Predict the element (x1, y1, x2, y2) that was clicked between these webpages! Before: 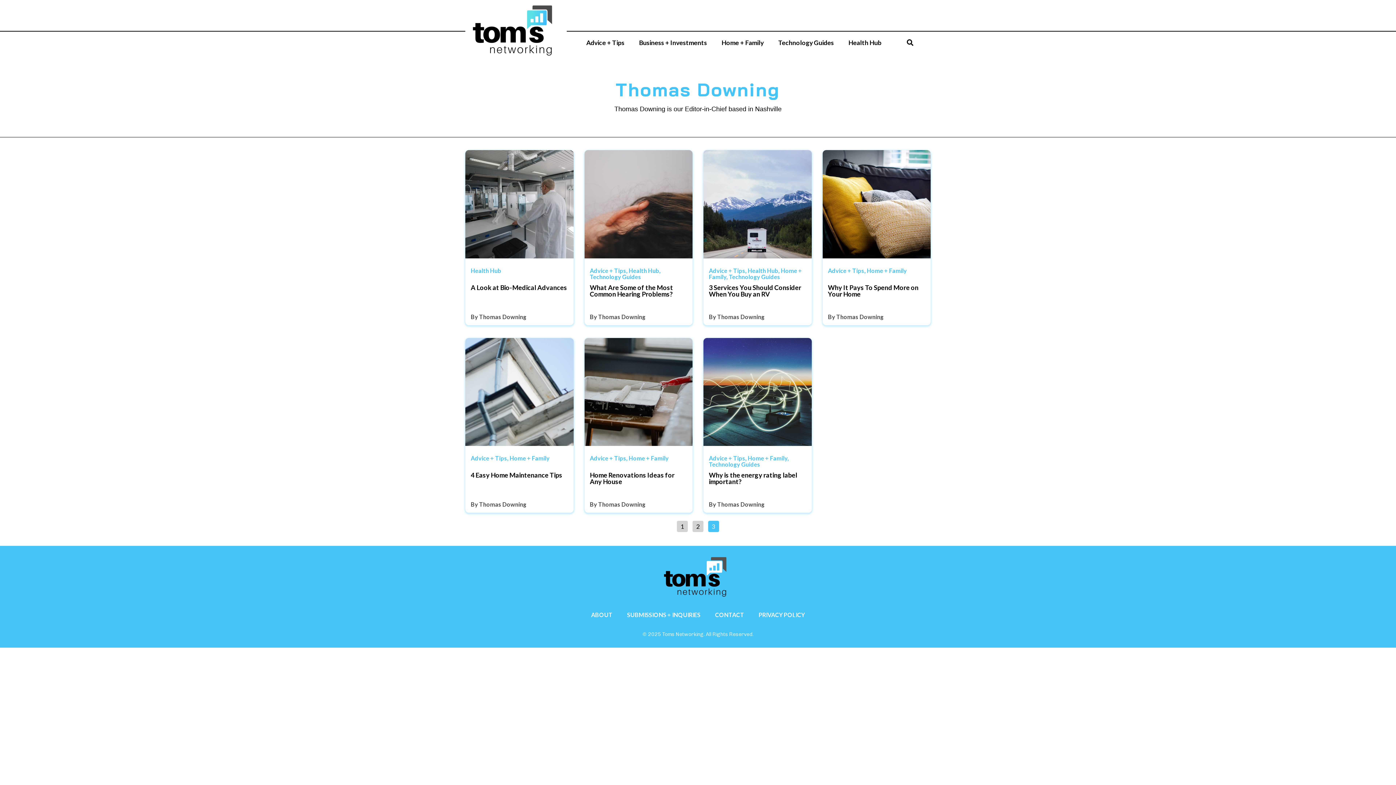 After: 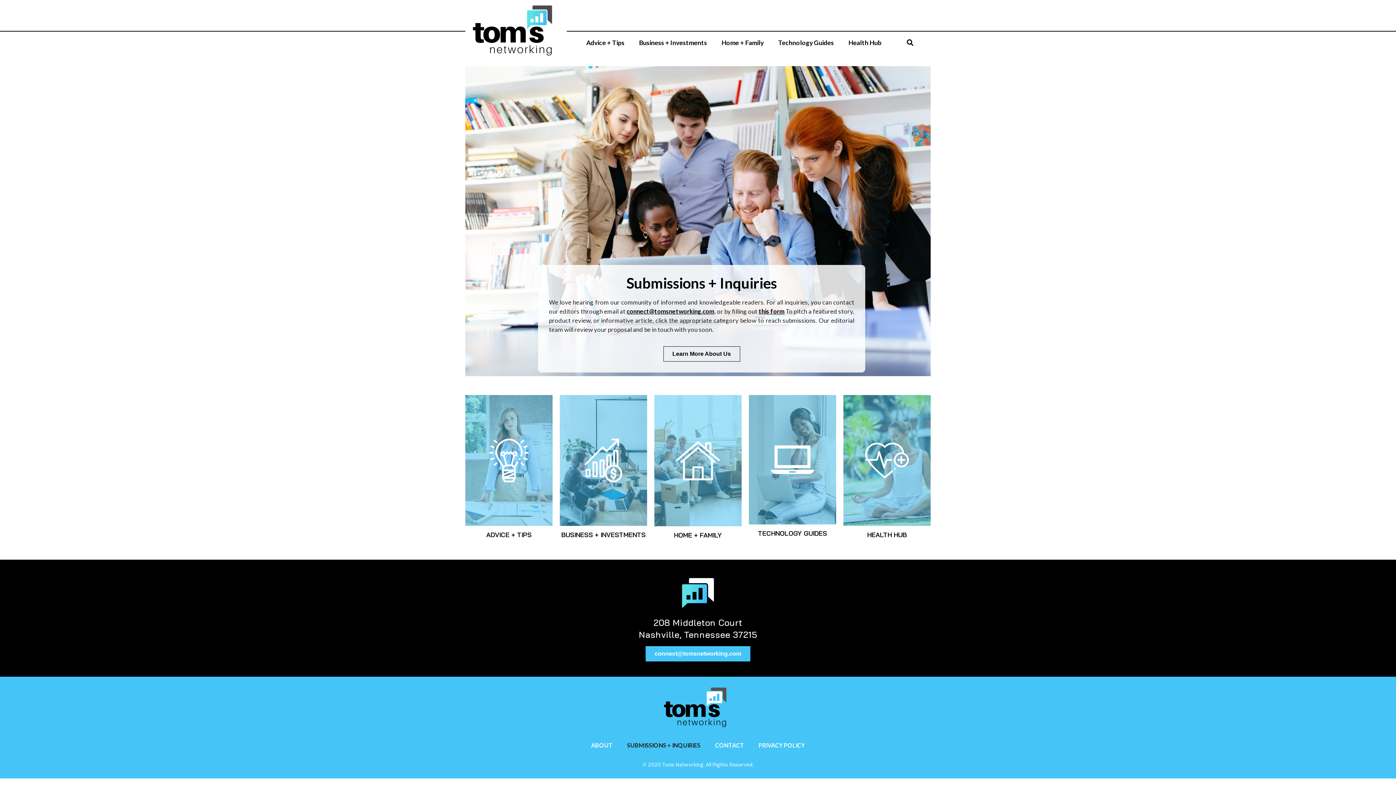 Action: bbox: (620, 606, 708, 623) label: SUBMISSIONS + INQUIRIES